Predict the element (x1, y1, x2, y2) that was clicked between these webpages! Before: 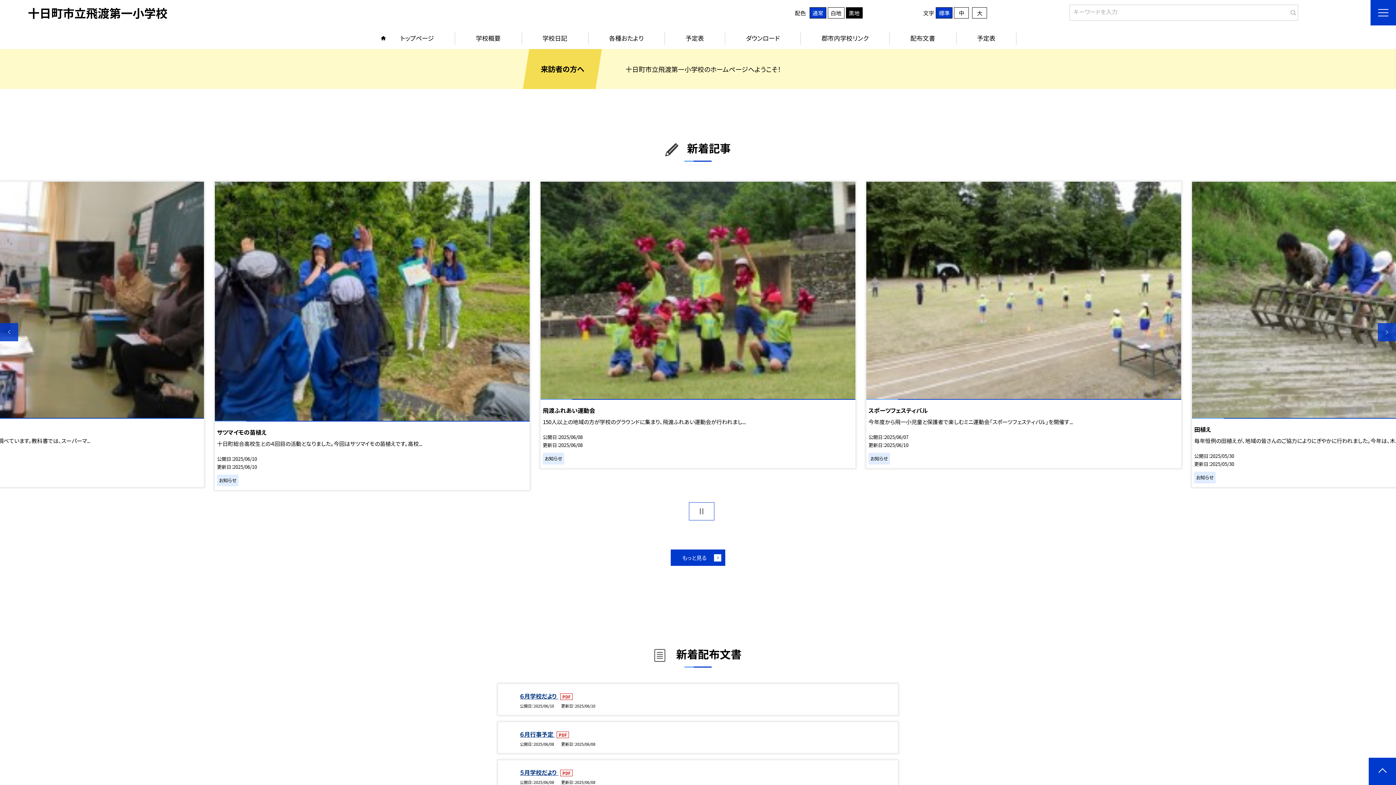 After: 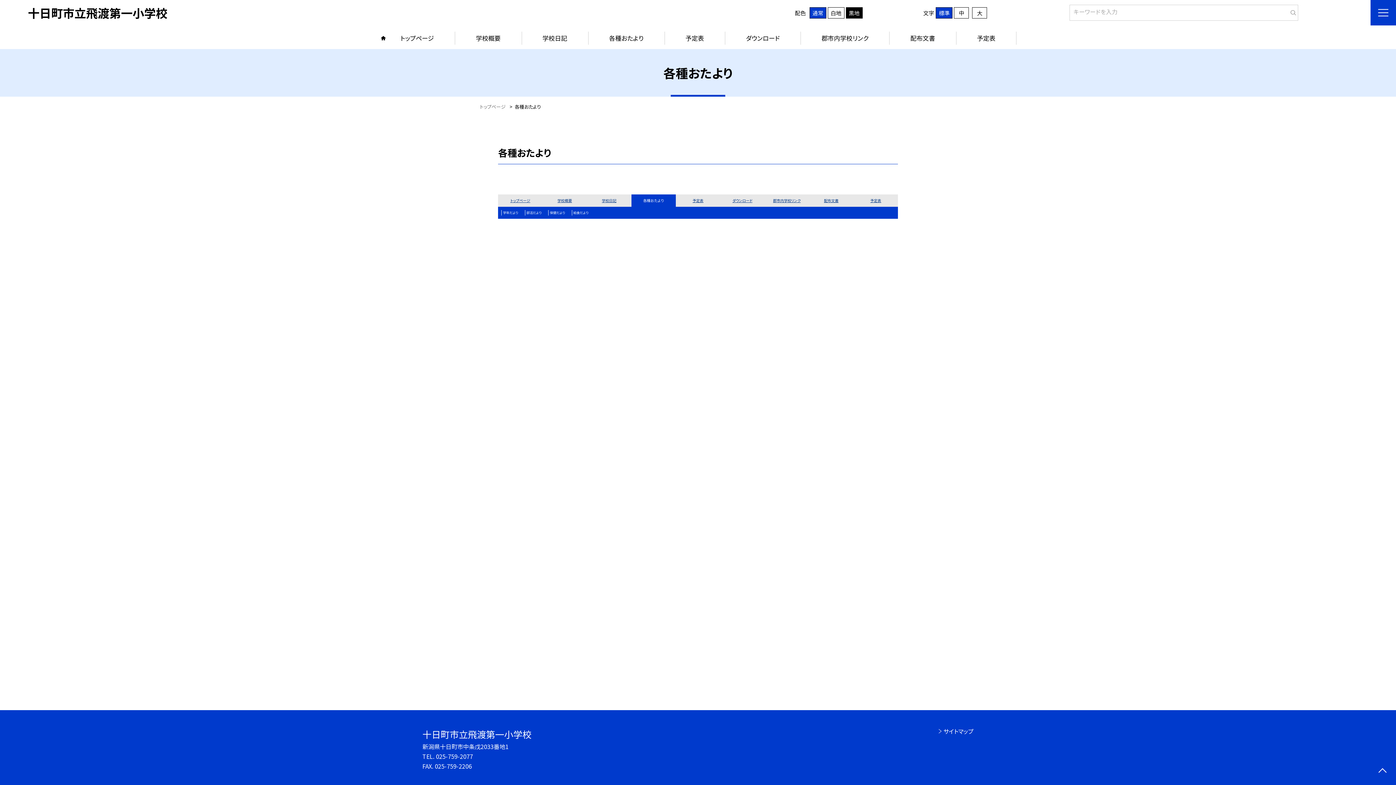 Action: bbox: (588, 27, 664, 49) label: 各種おたより